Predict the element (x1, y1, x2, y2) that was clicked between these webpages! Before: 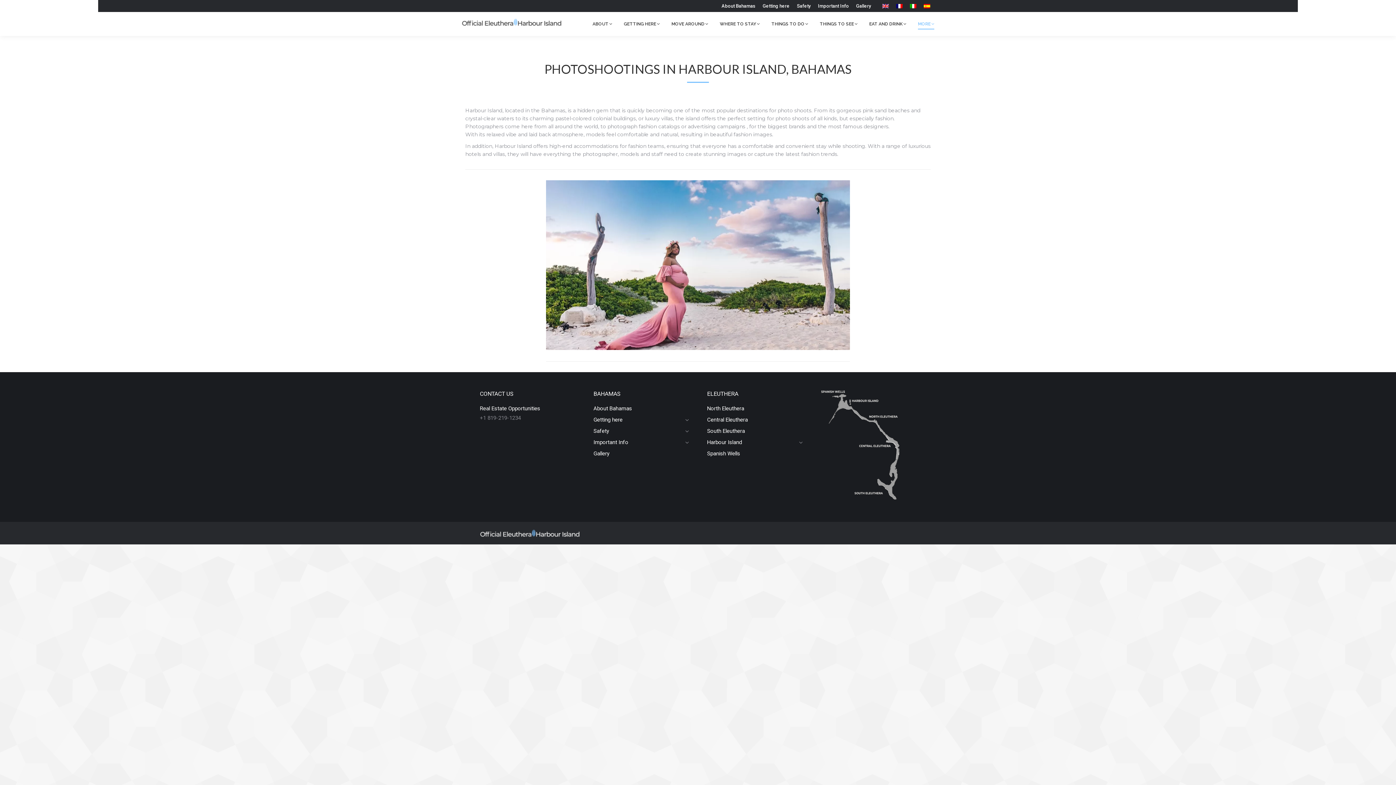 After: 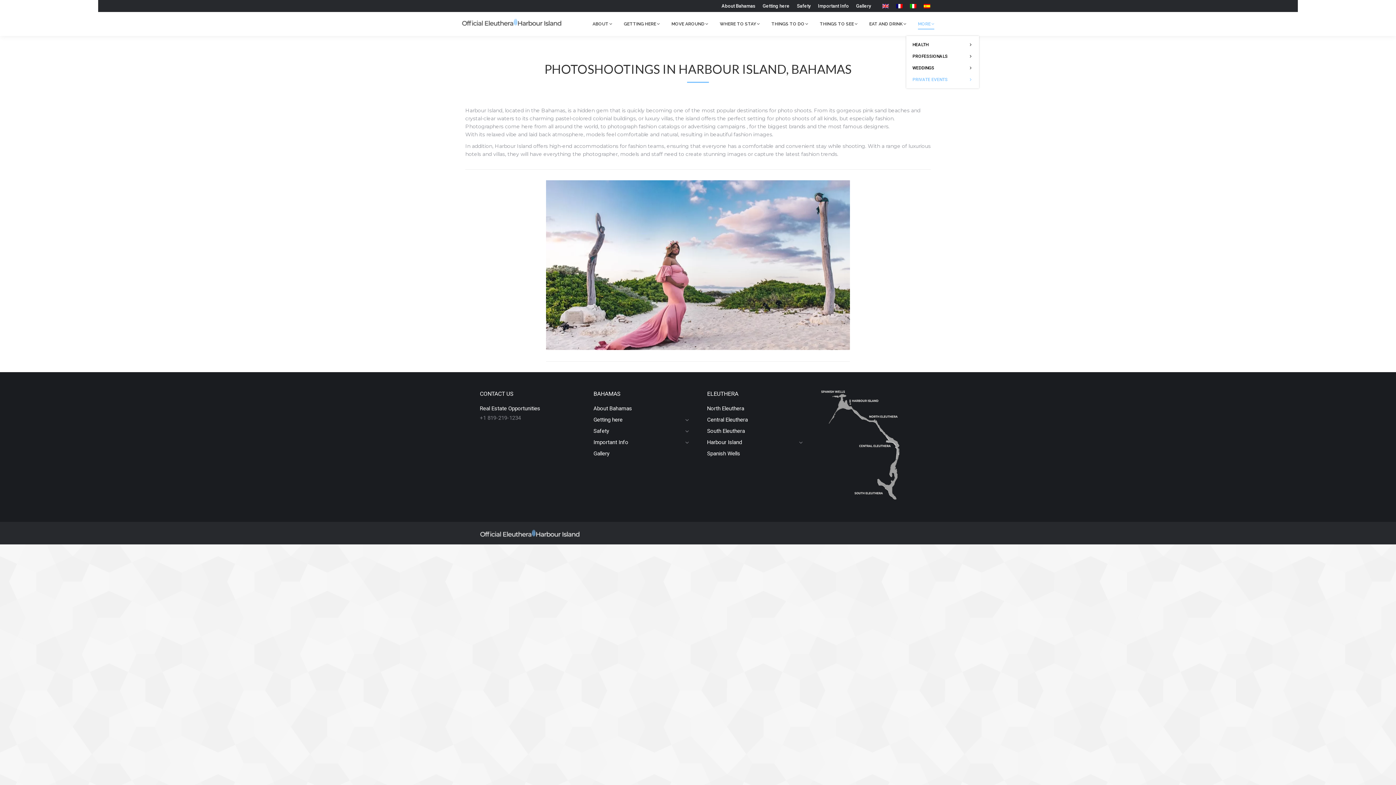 Action: bbox: (918, 19, 934, 28) label: MORE